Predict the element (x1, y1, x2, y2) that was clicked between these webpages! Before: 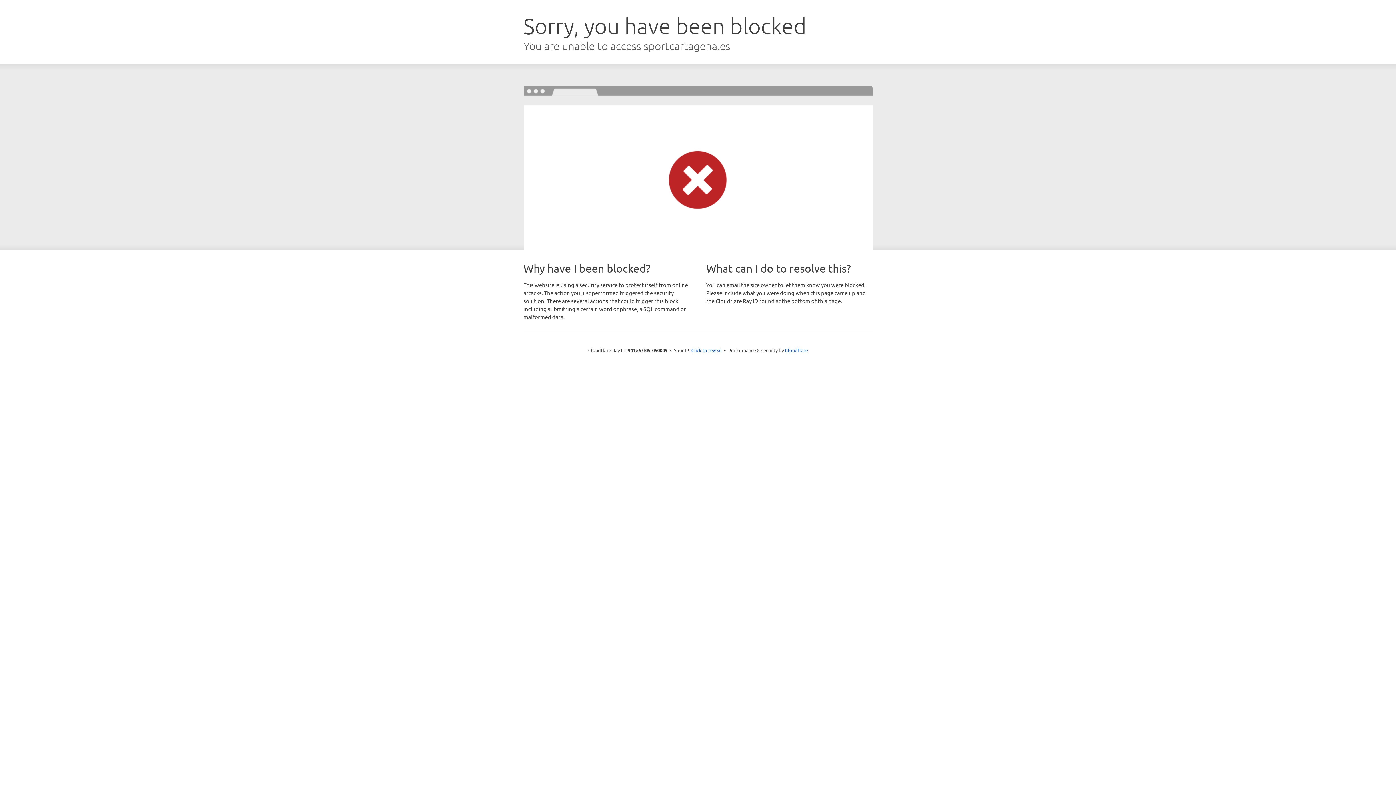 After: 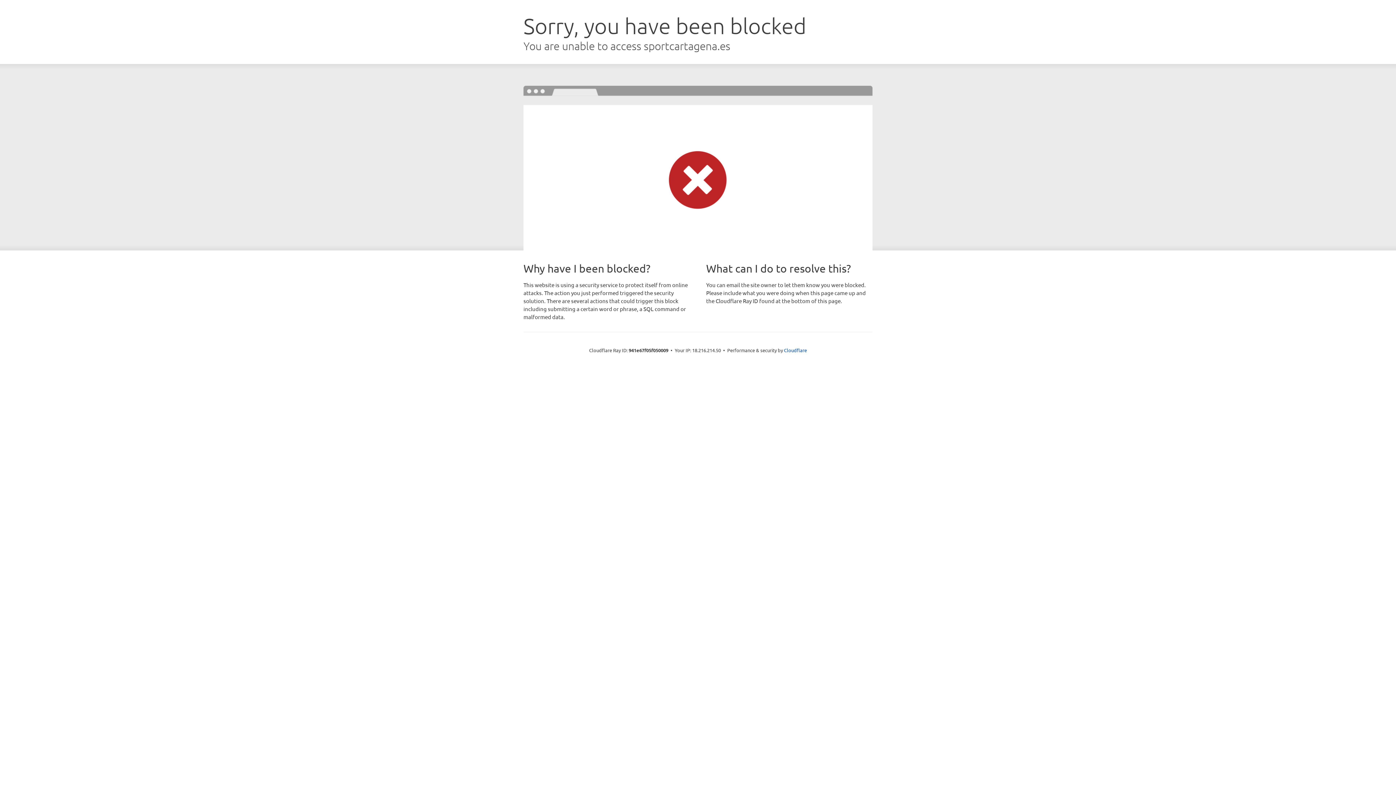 Action: label: Click to reveal bbox: (691, 346, 722, 353)